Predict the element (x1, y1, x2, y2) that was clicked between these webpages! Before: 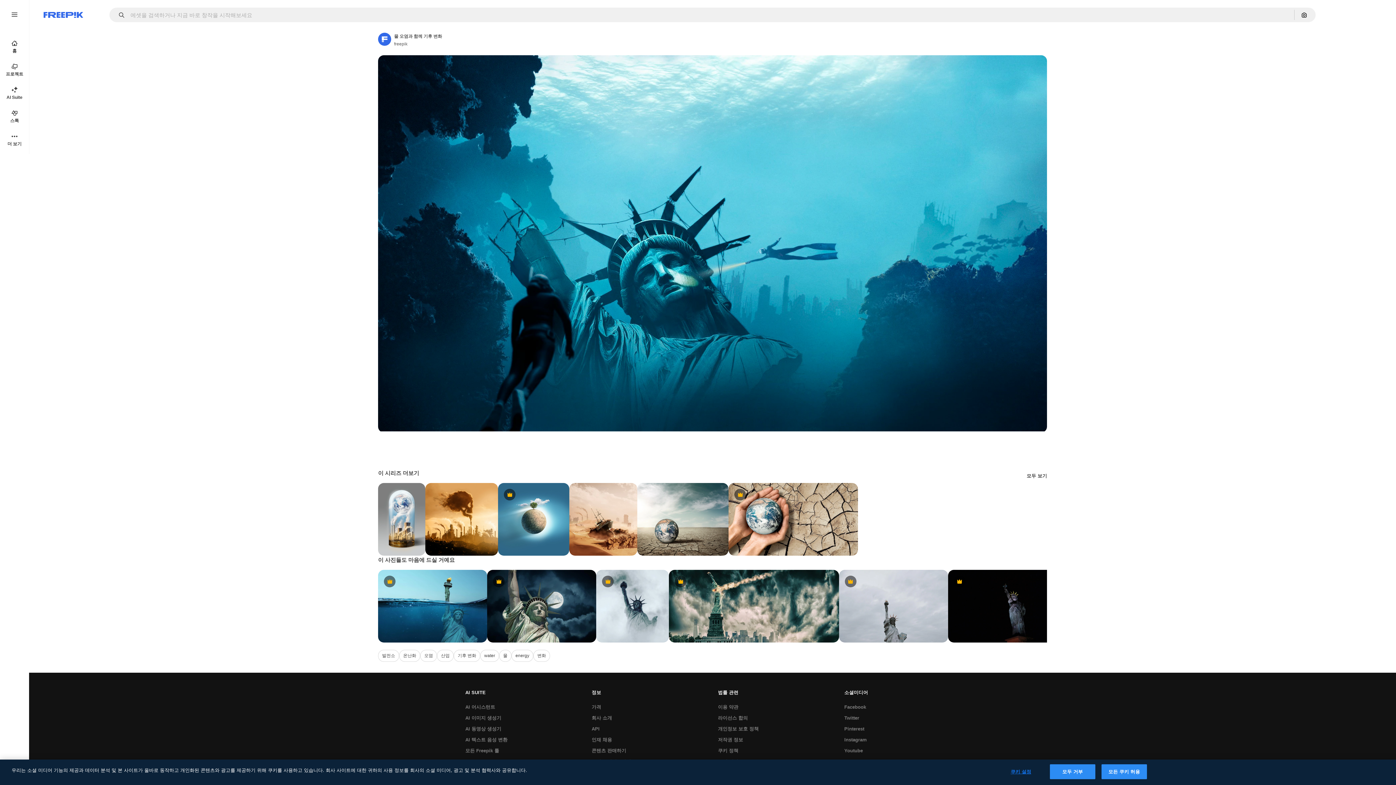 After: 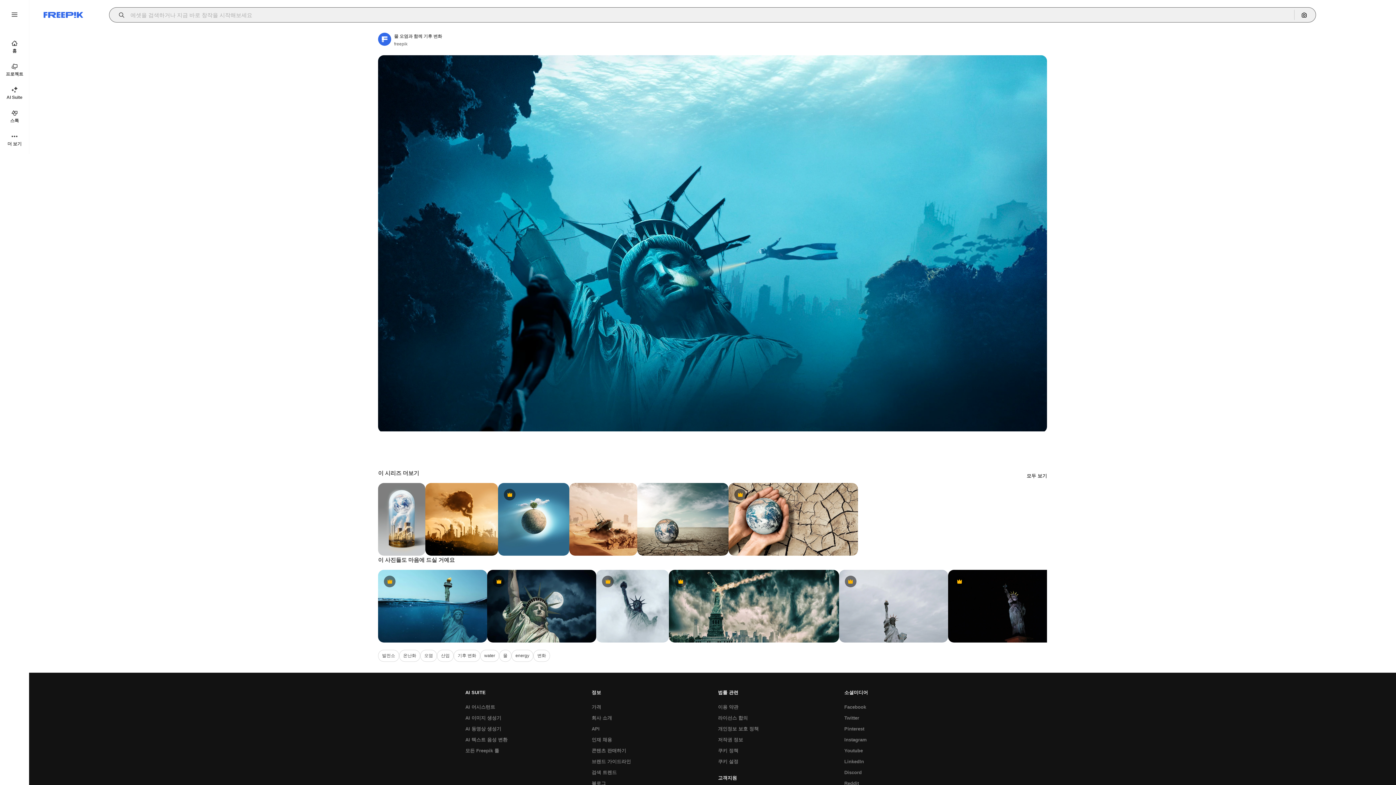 Action: bbox: (115, 12, 129, 17) label: Open autocomplete